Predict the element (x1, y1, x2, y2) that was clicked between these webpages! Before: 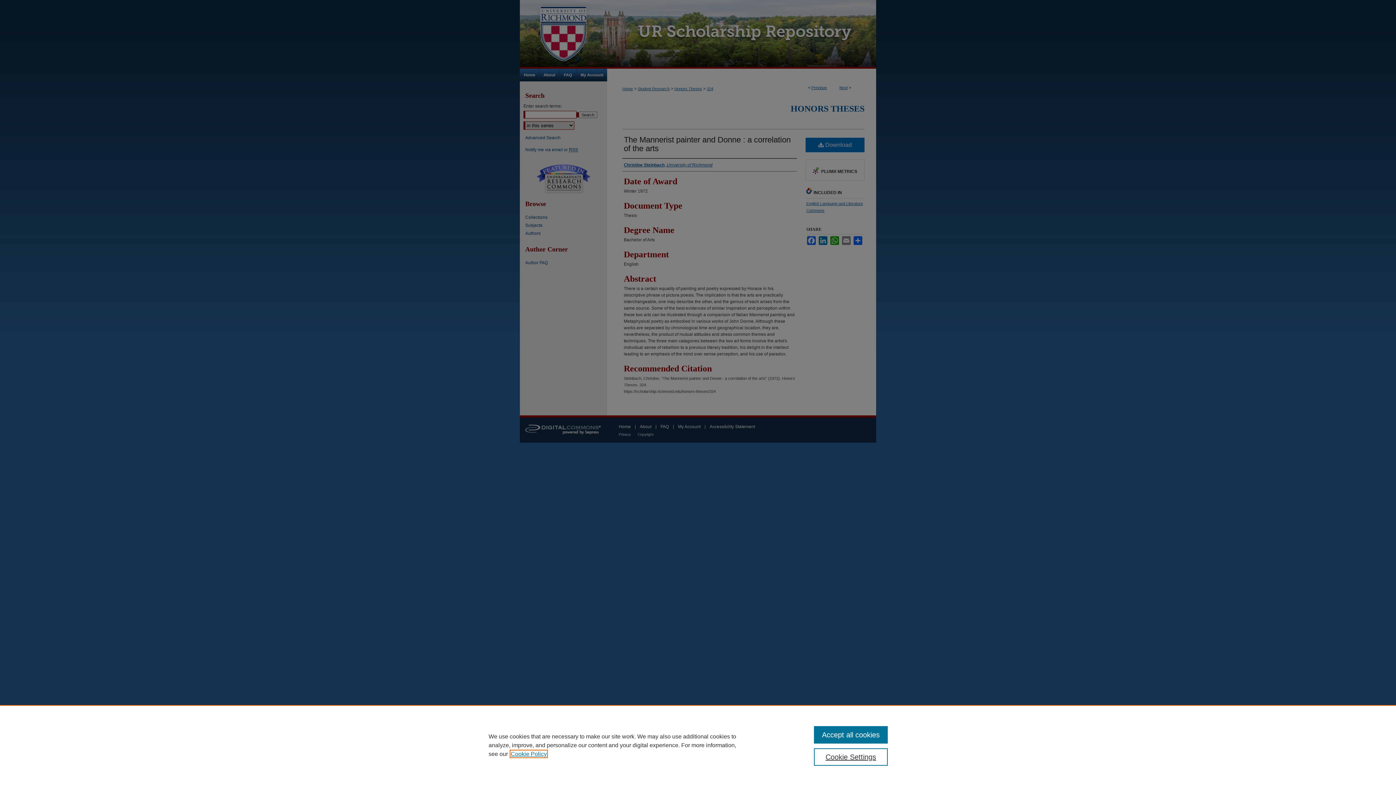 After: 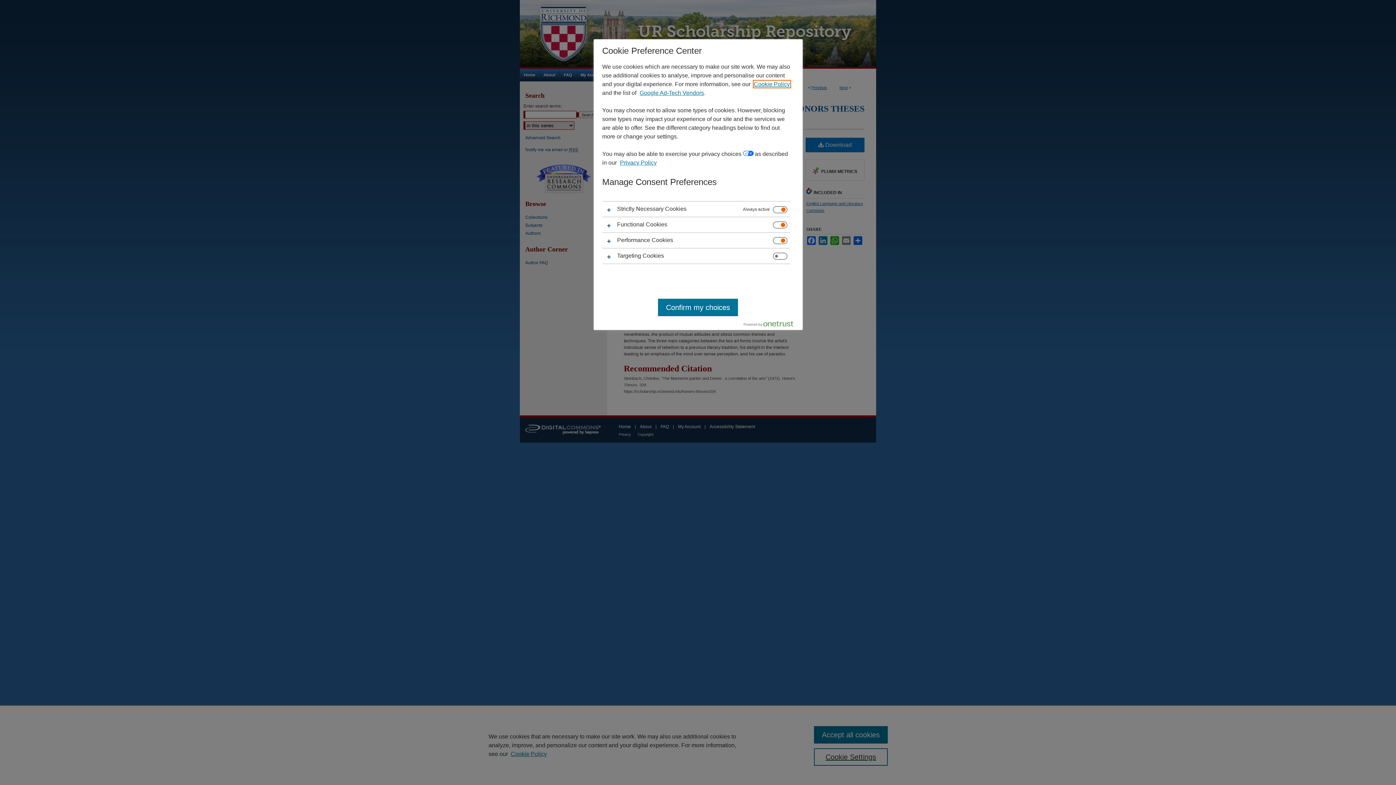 Action: label: Cookie Settings bbox: (814, 748, 887, 766)